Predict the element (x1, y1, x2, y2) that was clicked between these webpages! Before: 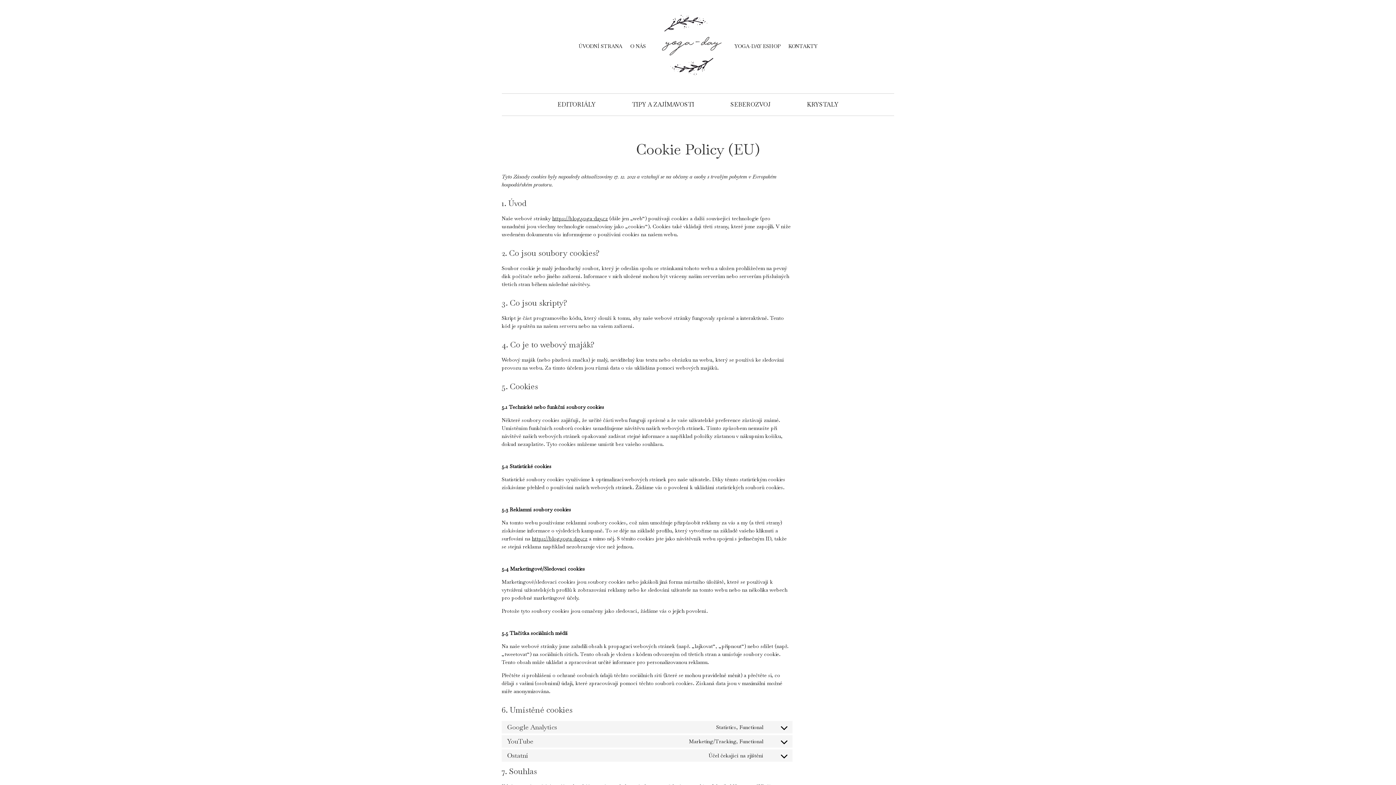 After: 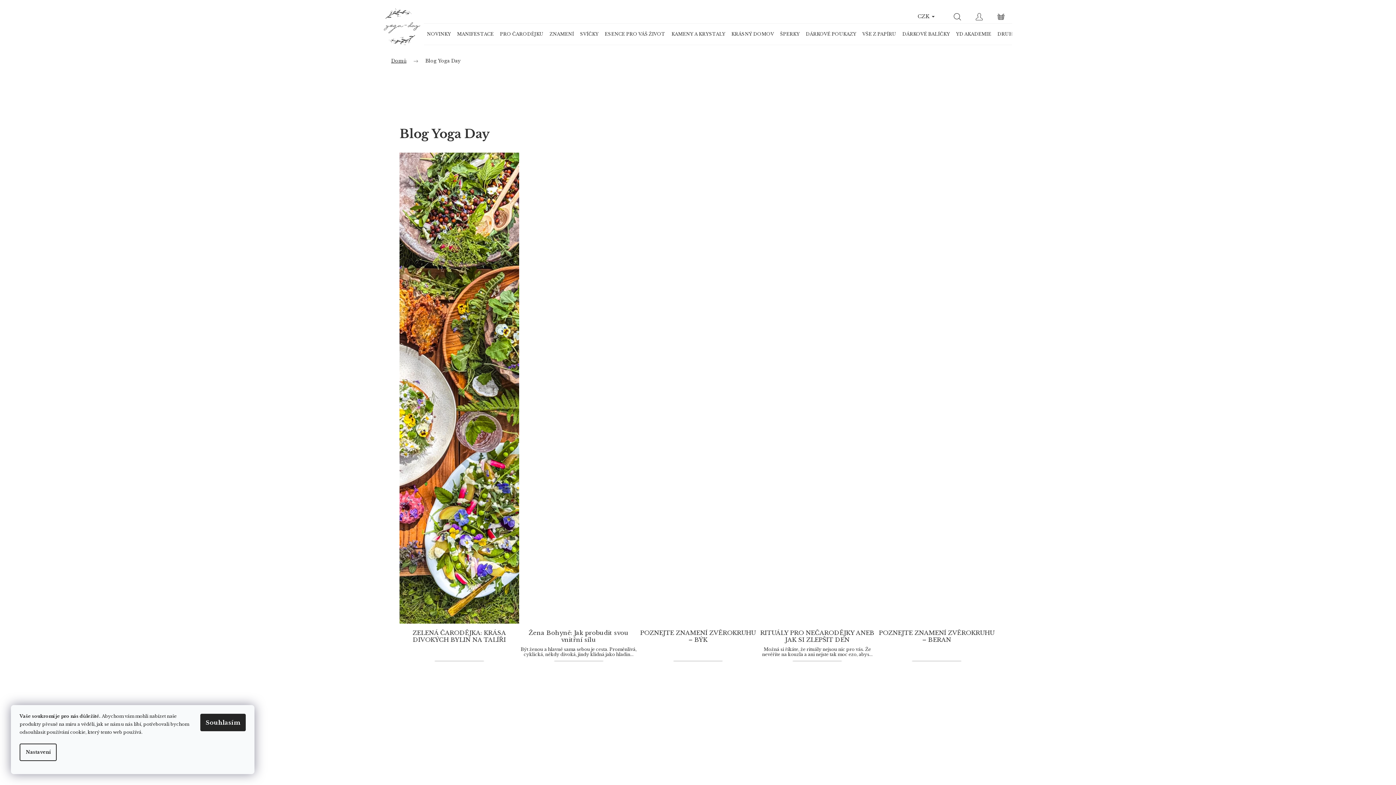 Action: bbox: (578, 31, 622, 60) label: ÚVODNÍ STRANA